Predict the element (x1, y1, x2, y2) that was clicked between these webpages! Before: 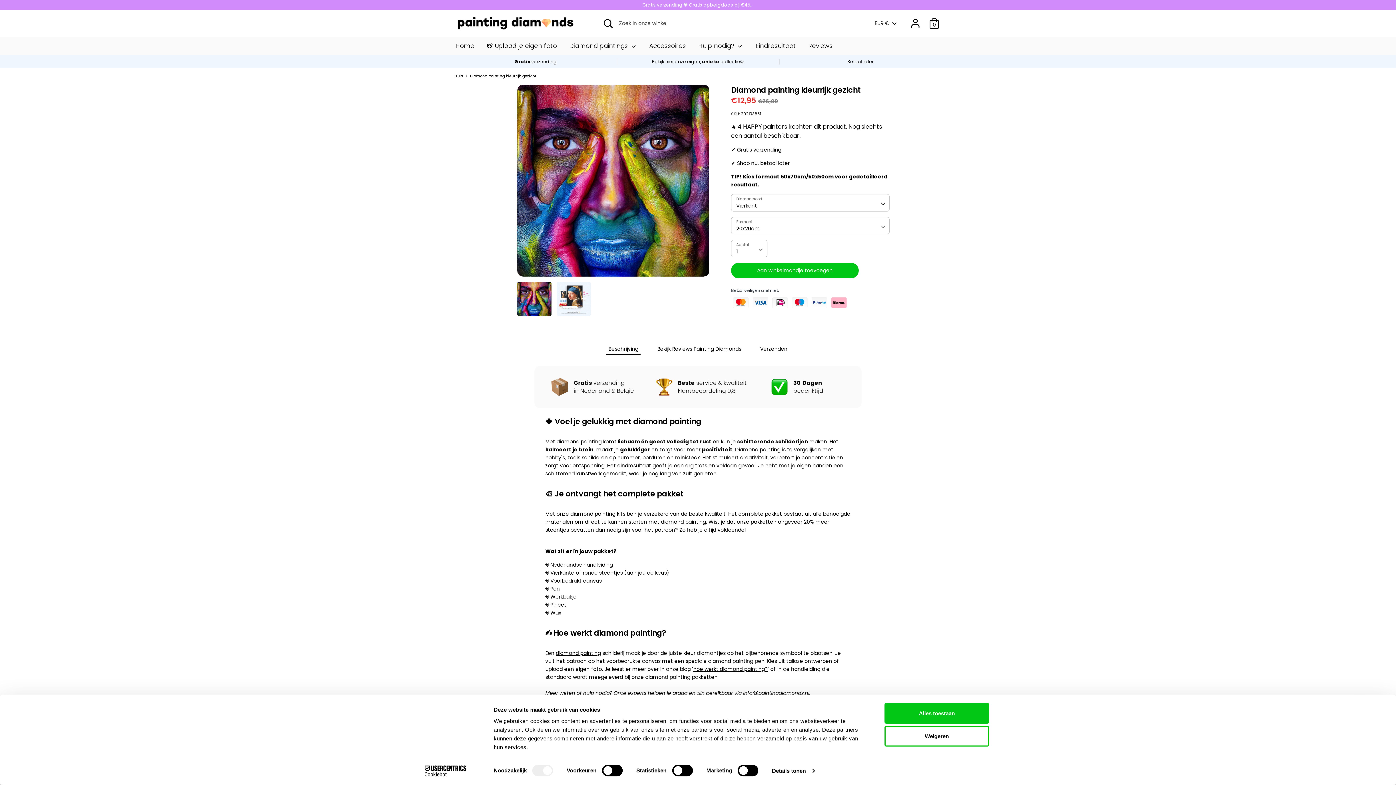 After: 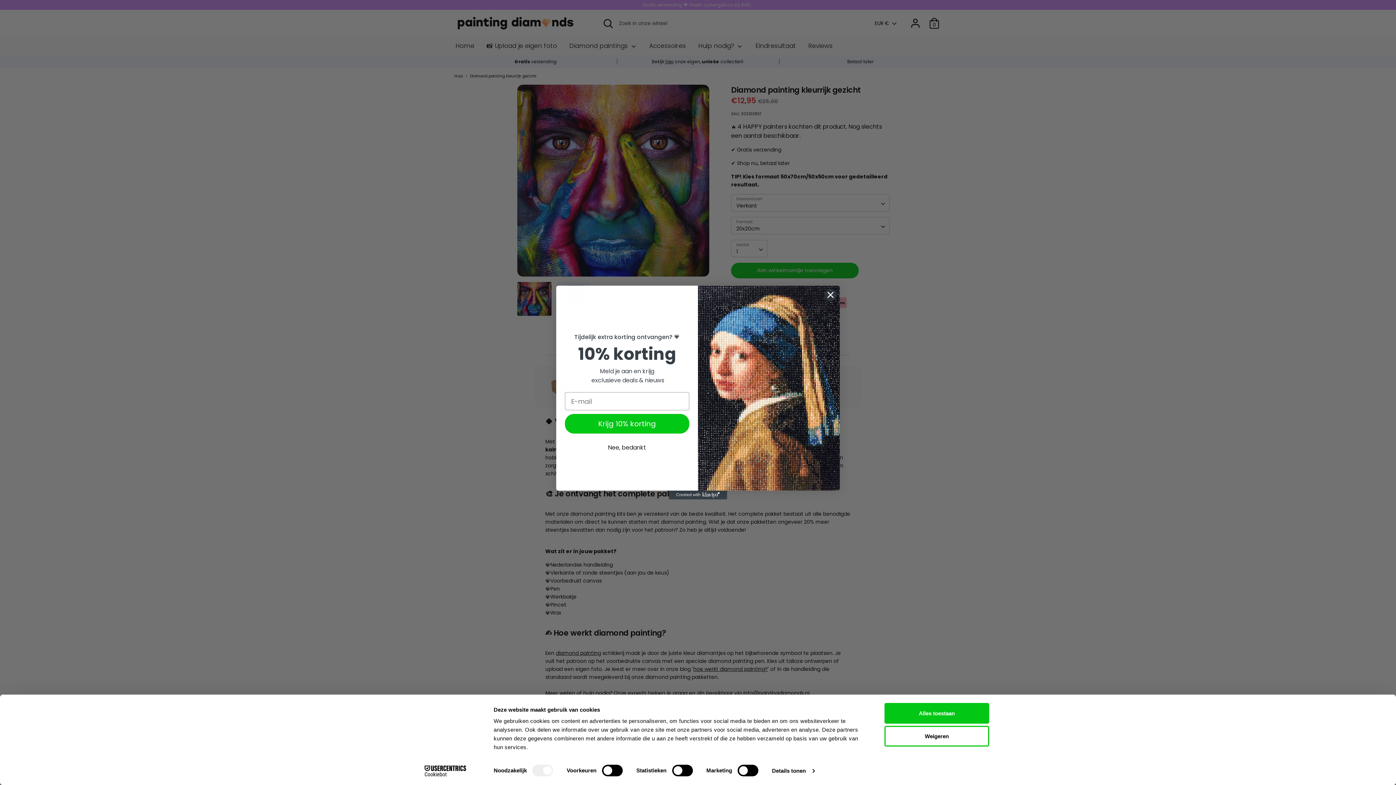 Action: bbox: (413, 765, 477, 776) label: Cookiebot - opens in a new window